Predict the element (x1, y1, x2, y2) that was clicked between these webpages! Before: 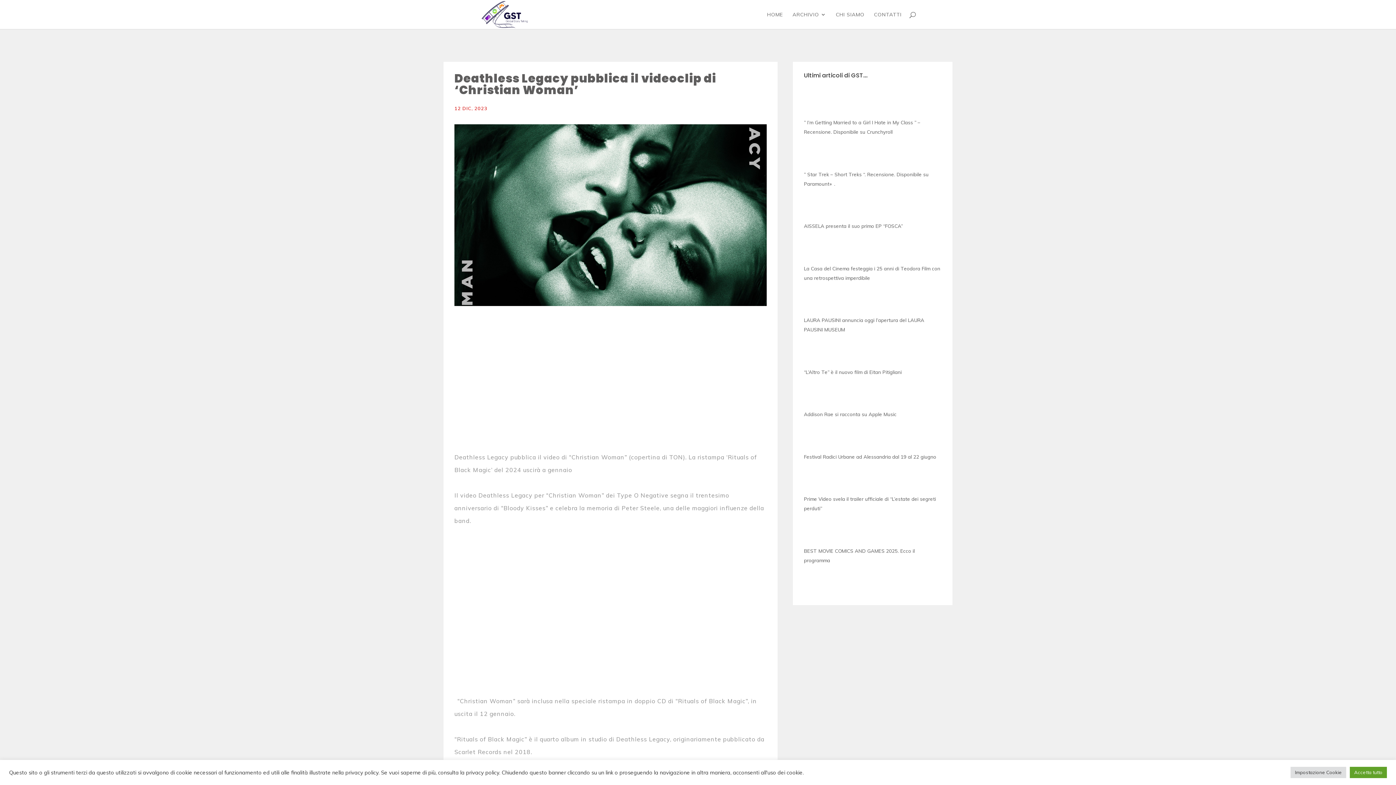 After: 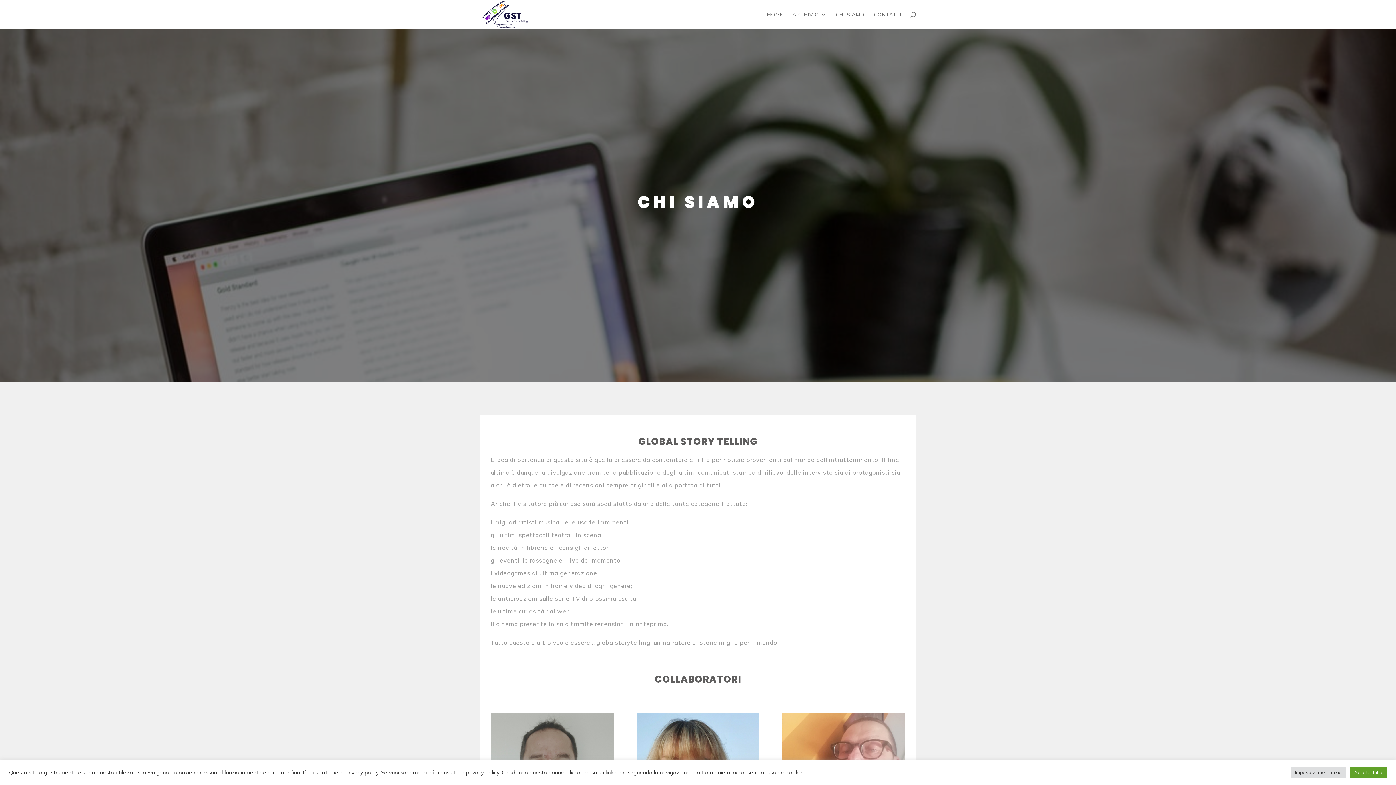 Action: bbox: (836, 12, 864, 29) label: CHI SIAMO